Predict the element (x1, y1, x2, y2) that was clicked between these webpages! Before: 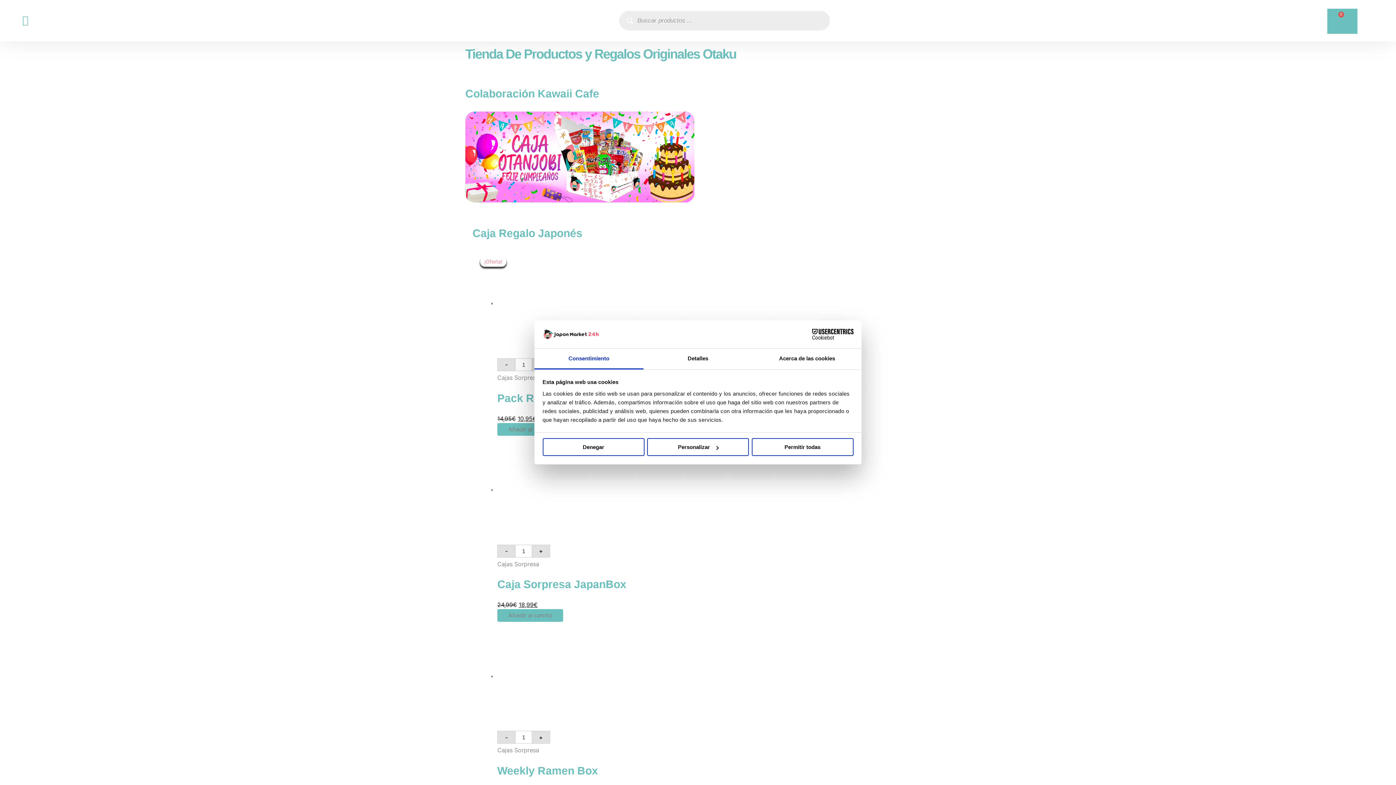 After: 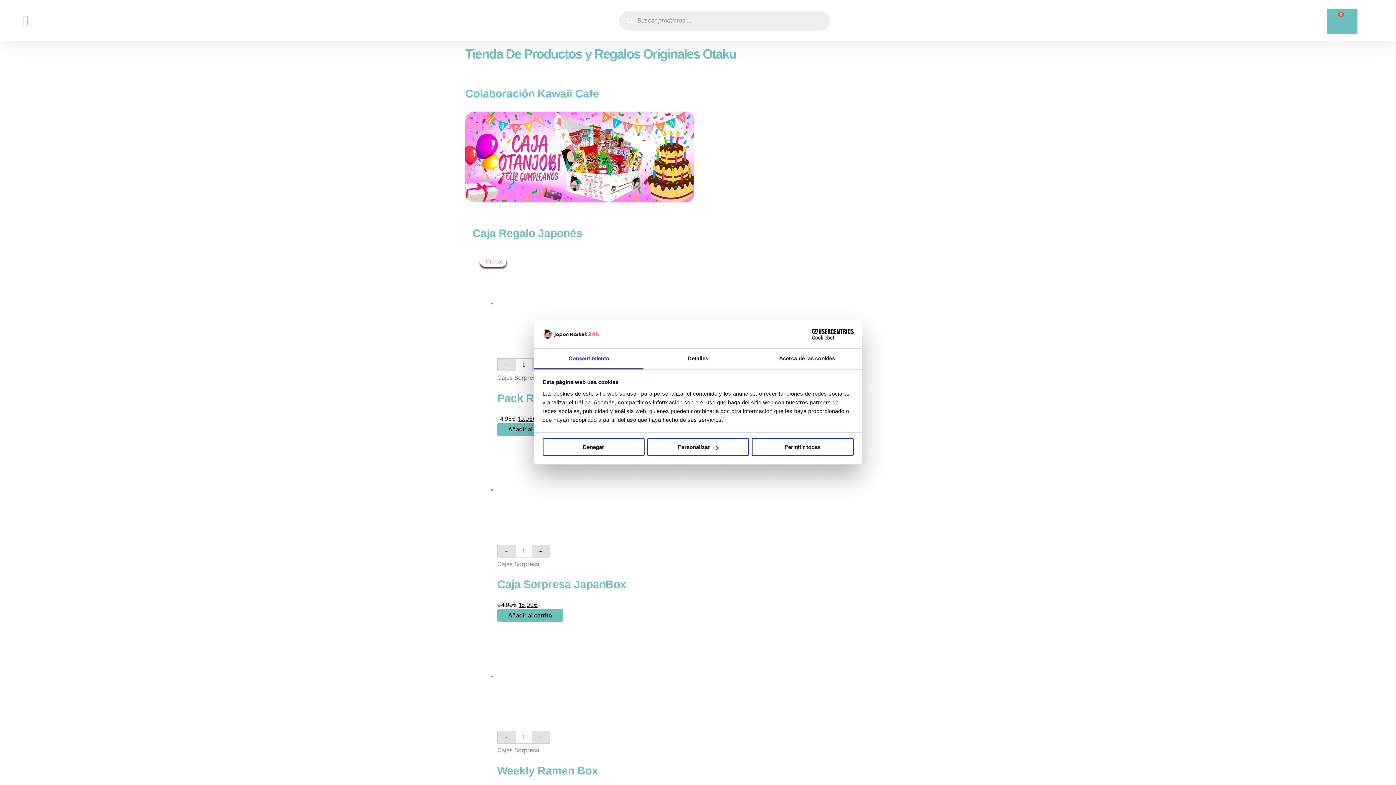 Action: bbox: (20, 15, 30, 25)